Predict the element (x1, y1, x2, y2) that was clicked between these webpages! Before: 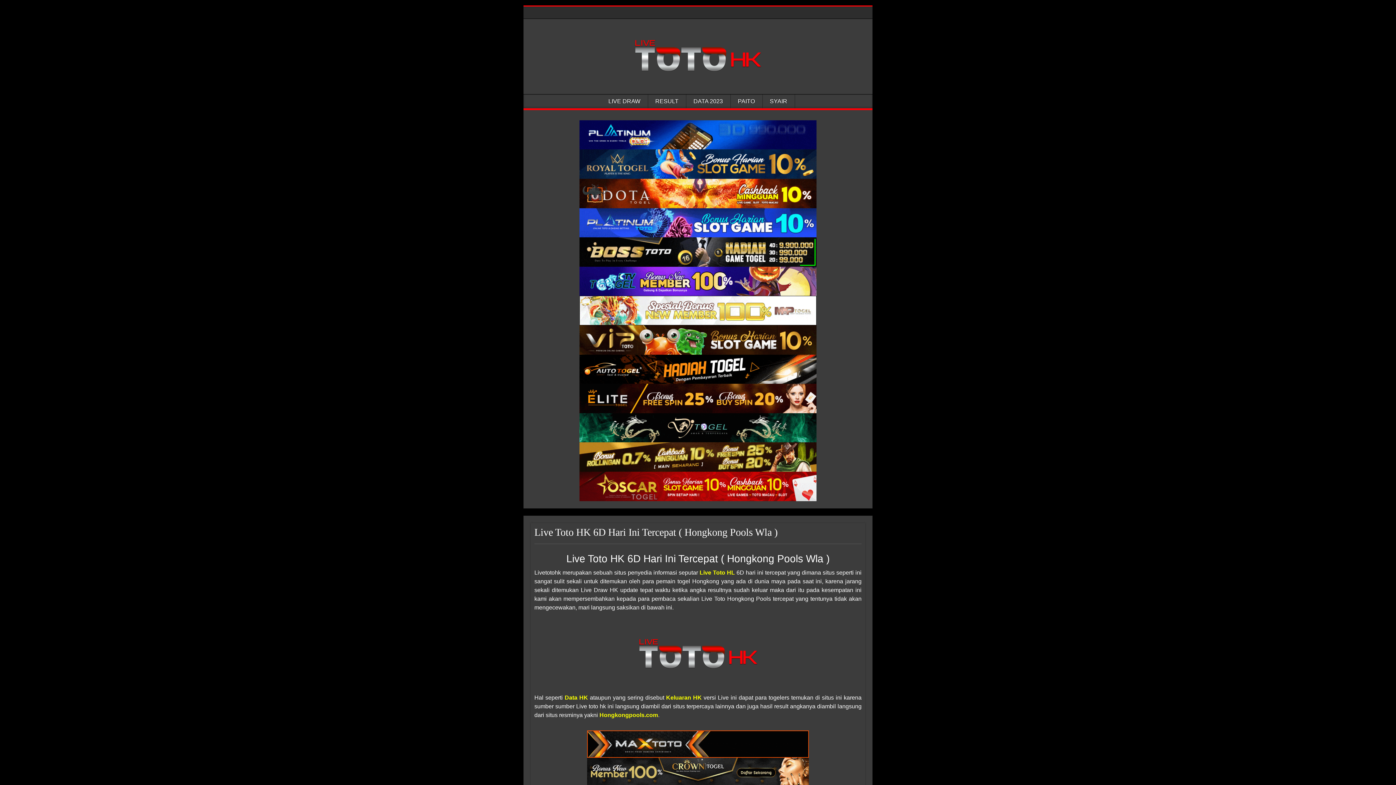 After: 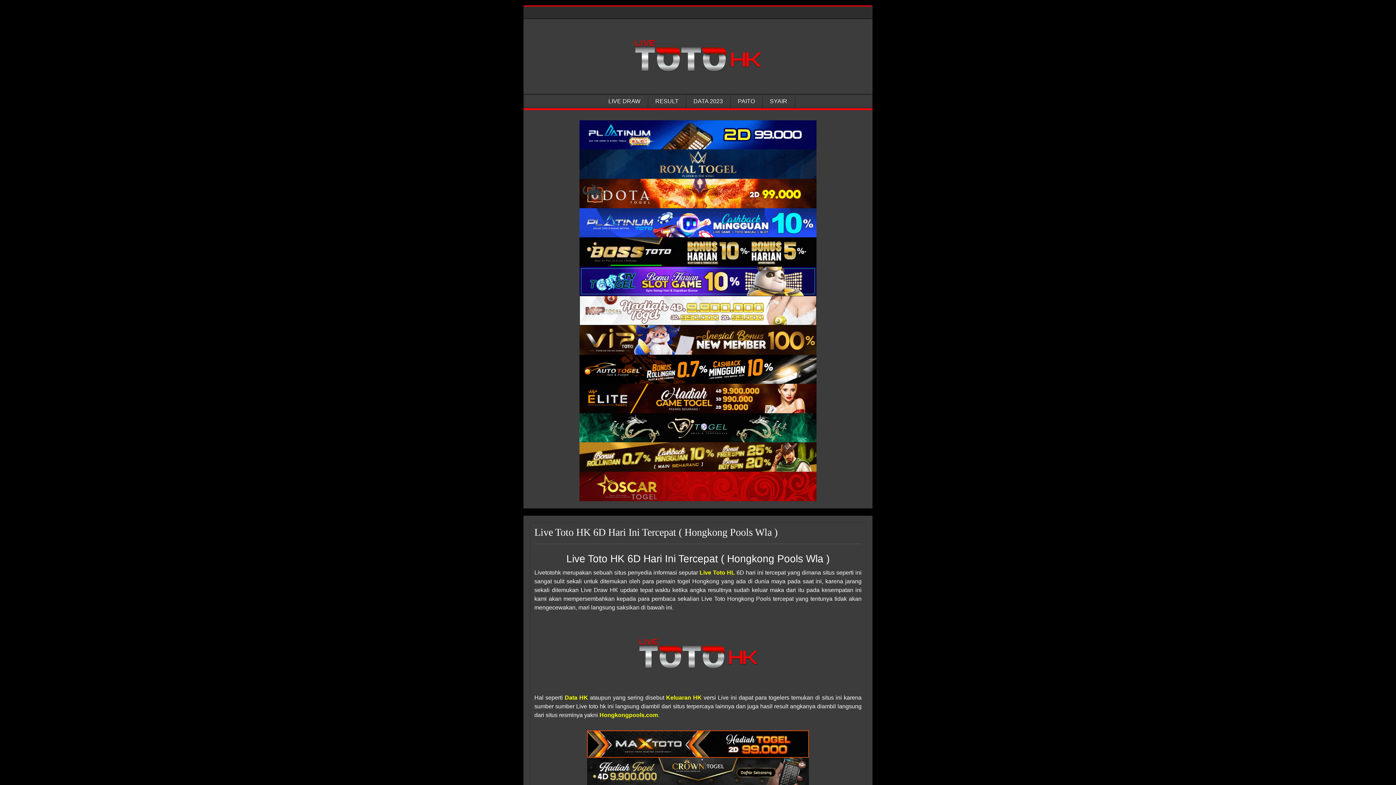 Action: bbox: (579, 237, 816, 266) label: Hongkong Pools Wla